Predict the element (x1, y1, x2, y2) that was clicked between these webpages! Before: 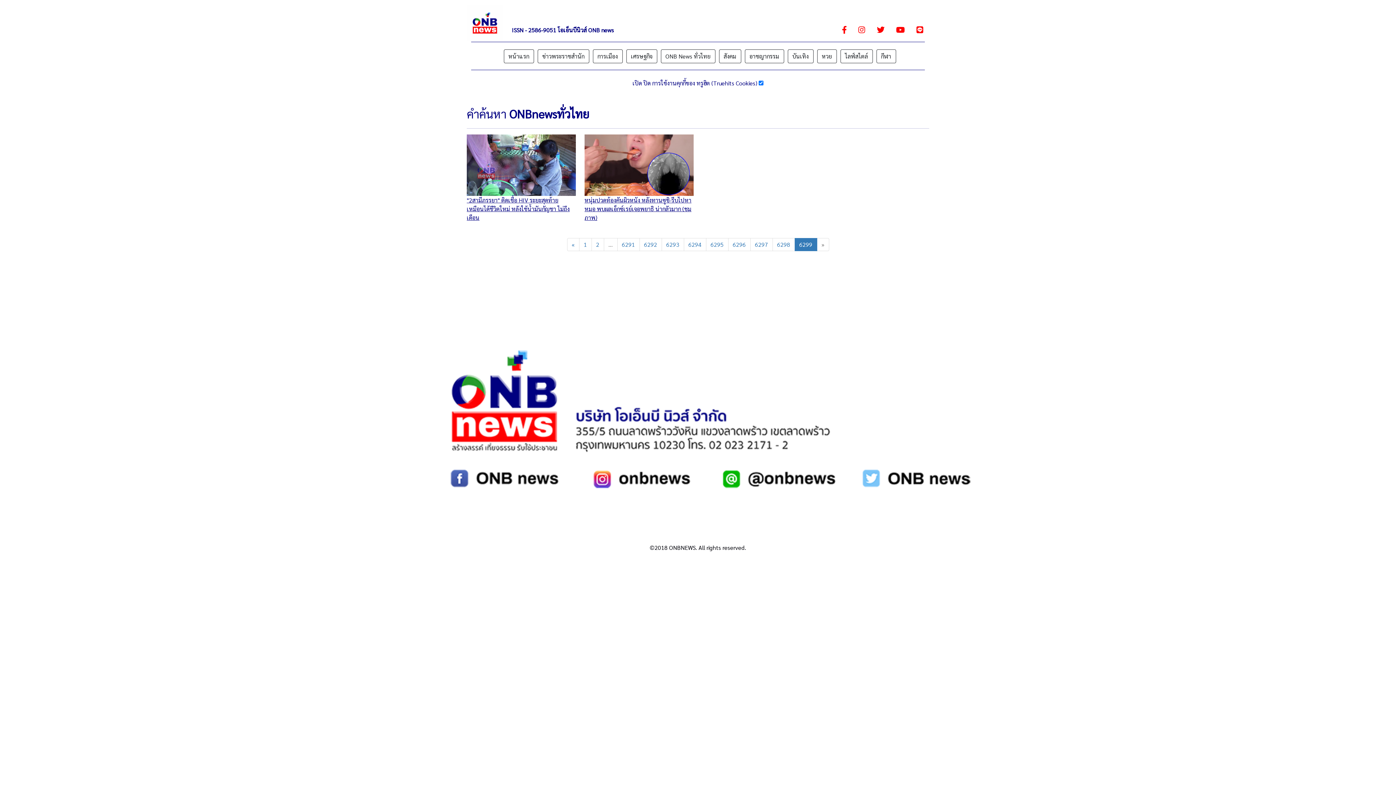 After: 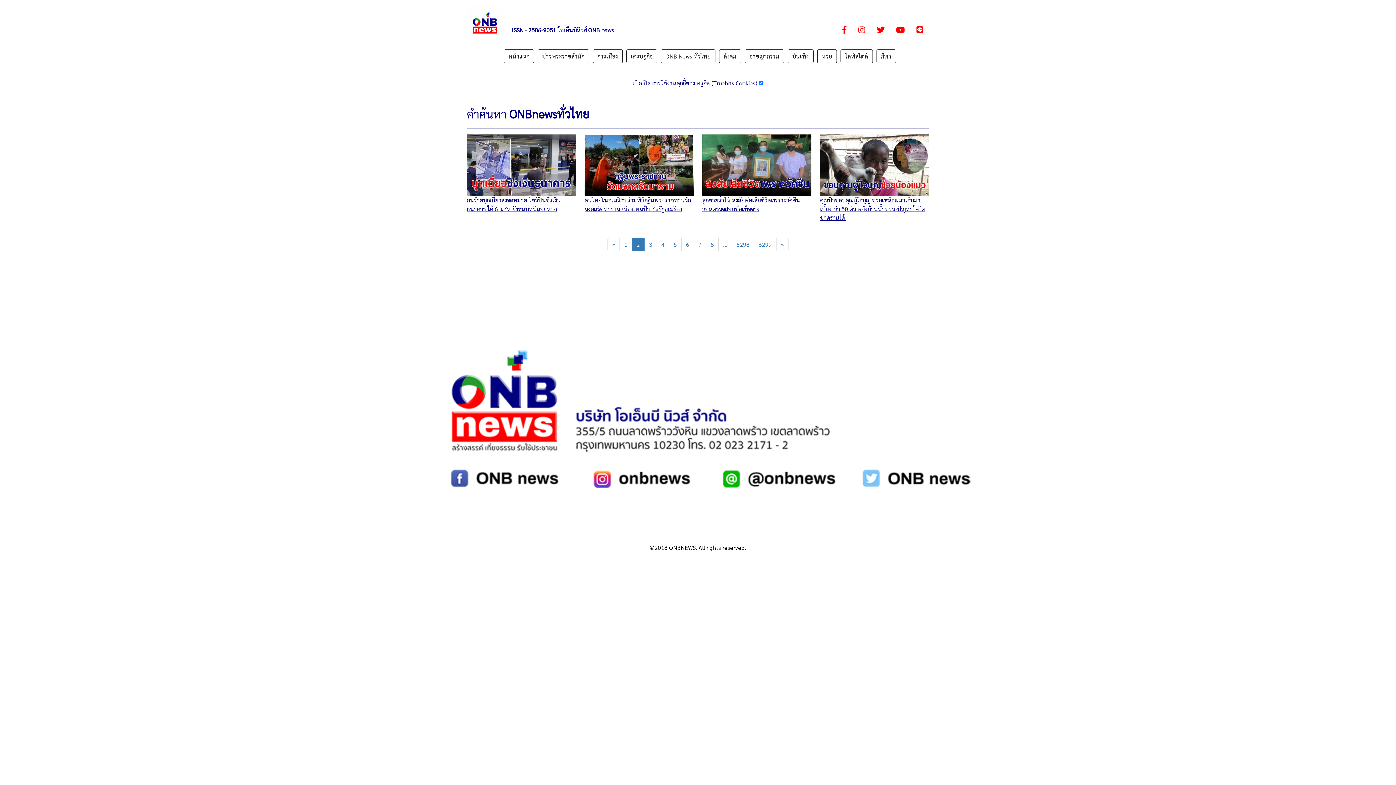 Action: label: 2 bbox: (591, 238, 604, 251)